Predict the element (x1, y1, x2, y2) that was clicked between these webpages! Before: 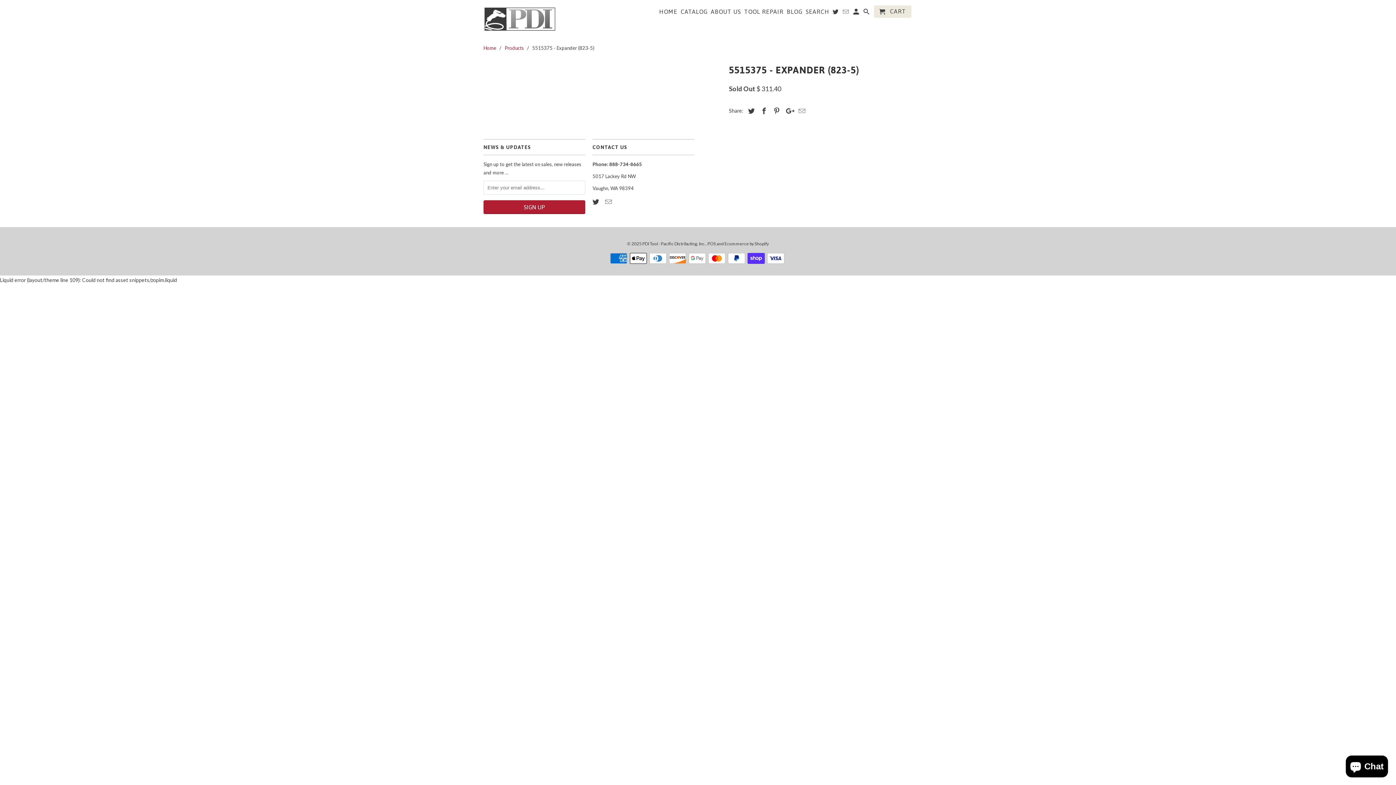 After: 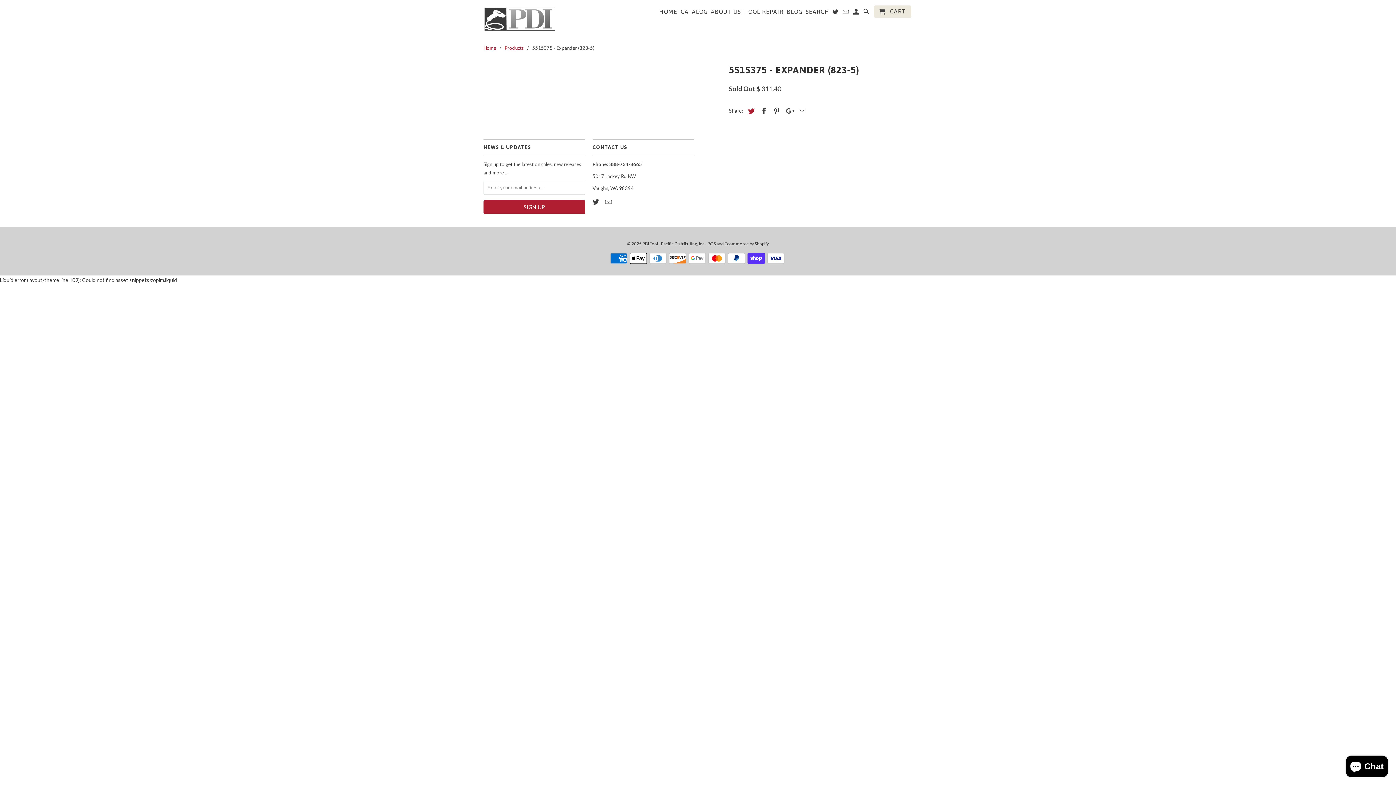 Action: bbox: (744, 106, 756, 114)